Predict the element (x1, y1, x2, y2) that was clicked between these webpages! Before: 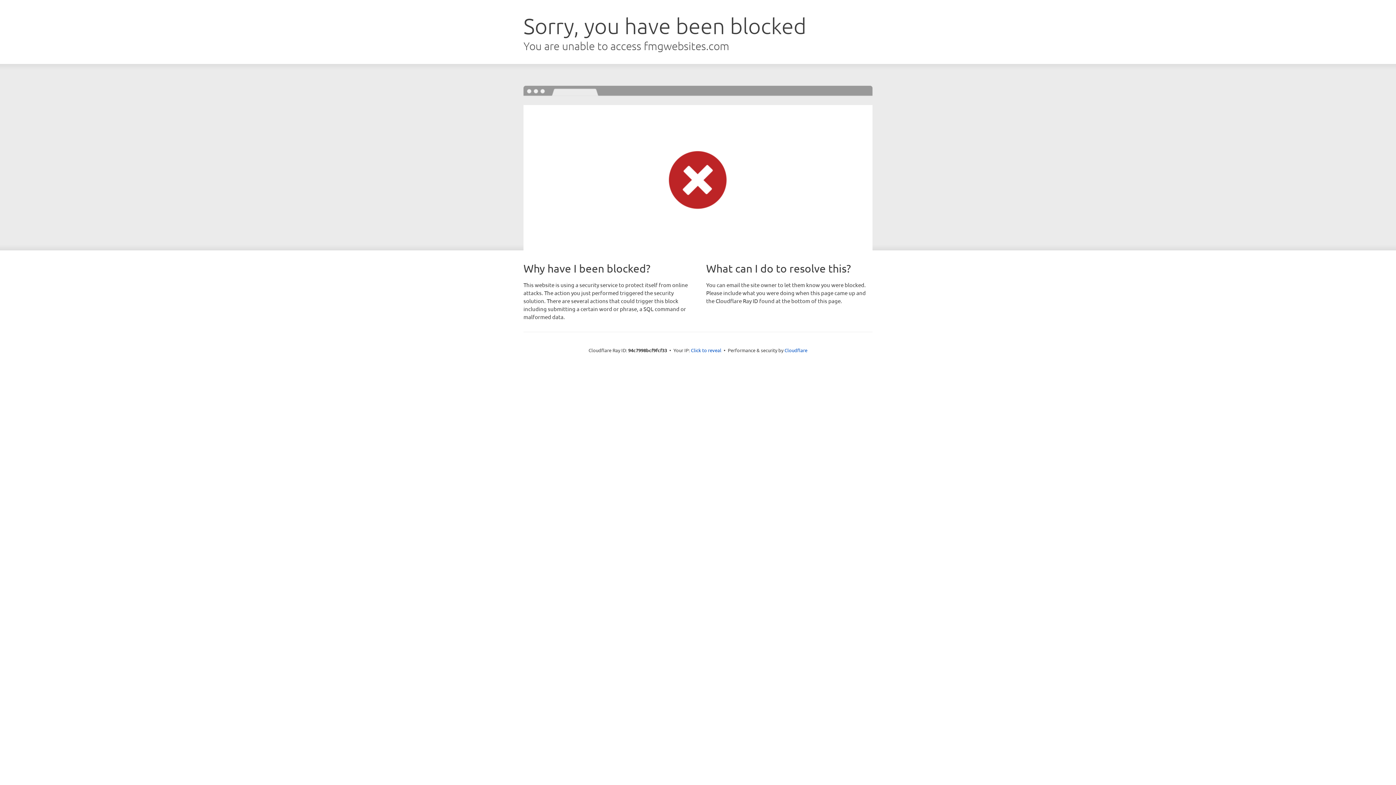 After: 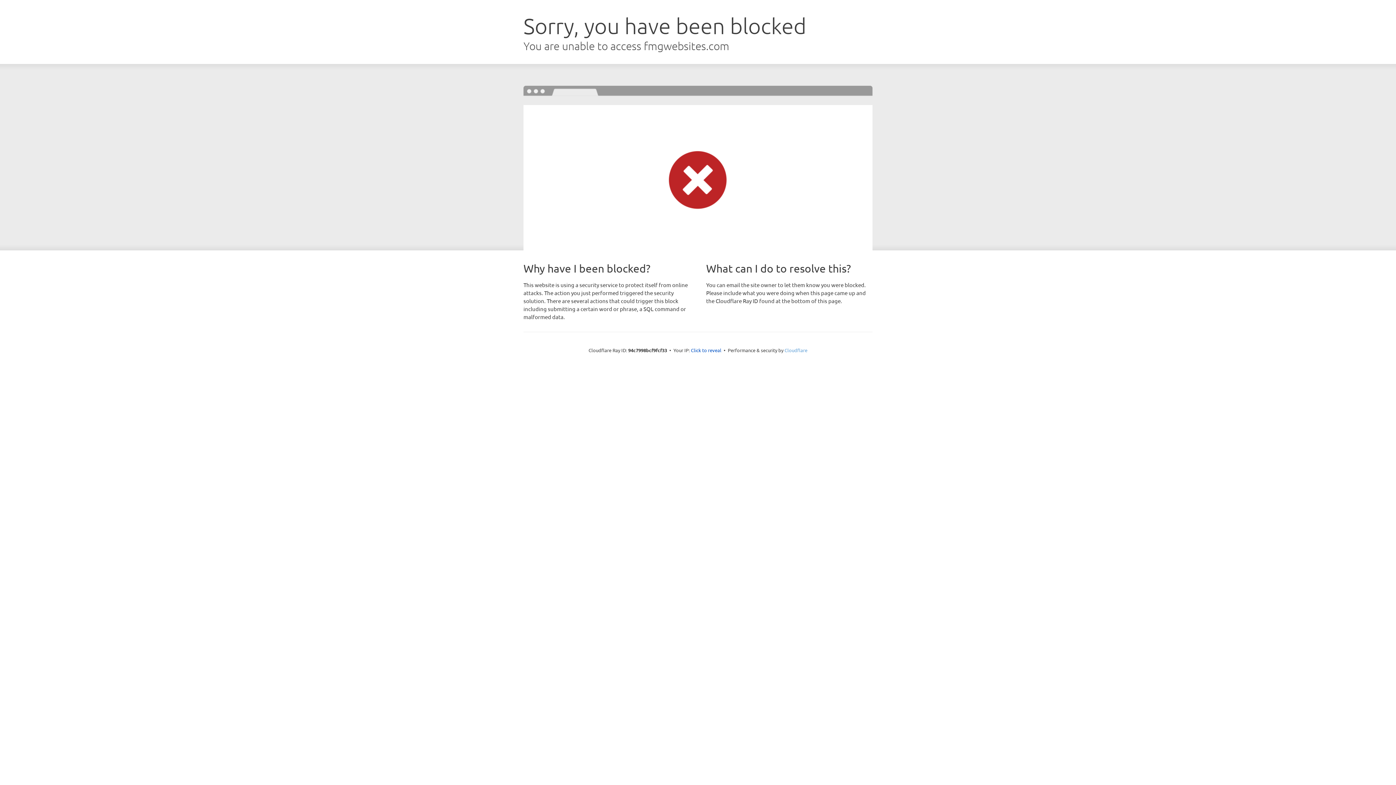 Action: label: Cloudflare bbox: (784, 347, 807, 353)